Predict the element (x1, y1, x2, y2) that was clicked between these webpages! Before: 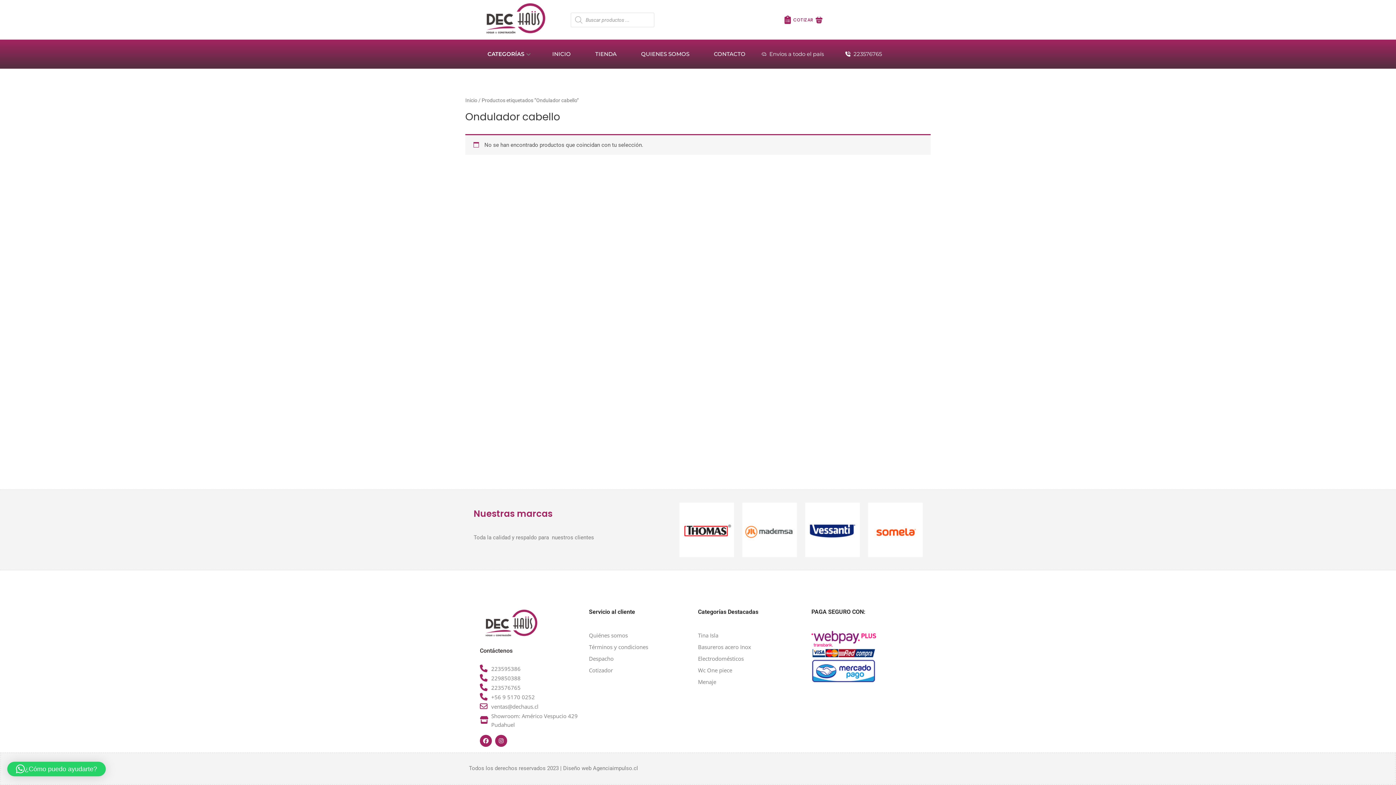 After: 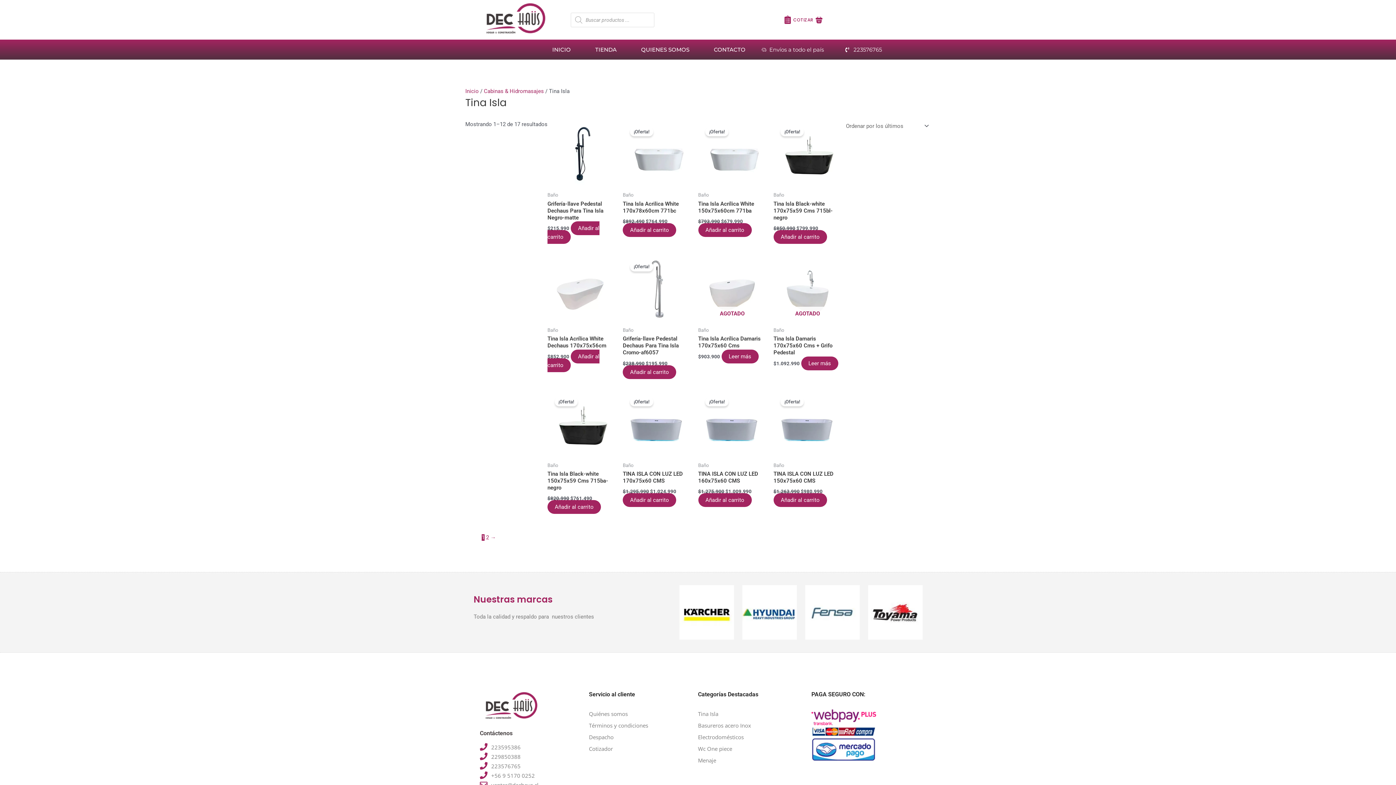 Action: bbox: (698, 631, 802, 639) label: Tina Isla